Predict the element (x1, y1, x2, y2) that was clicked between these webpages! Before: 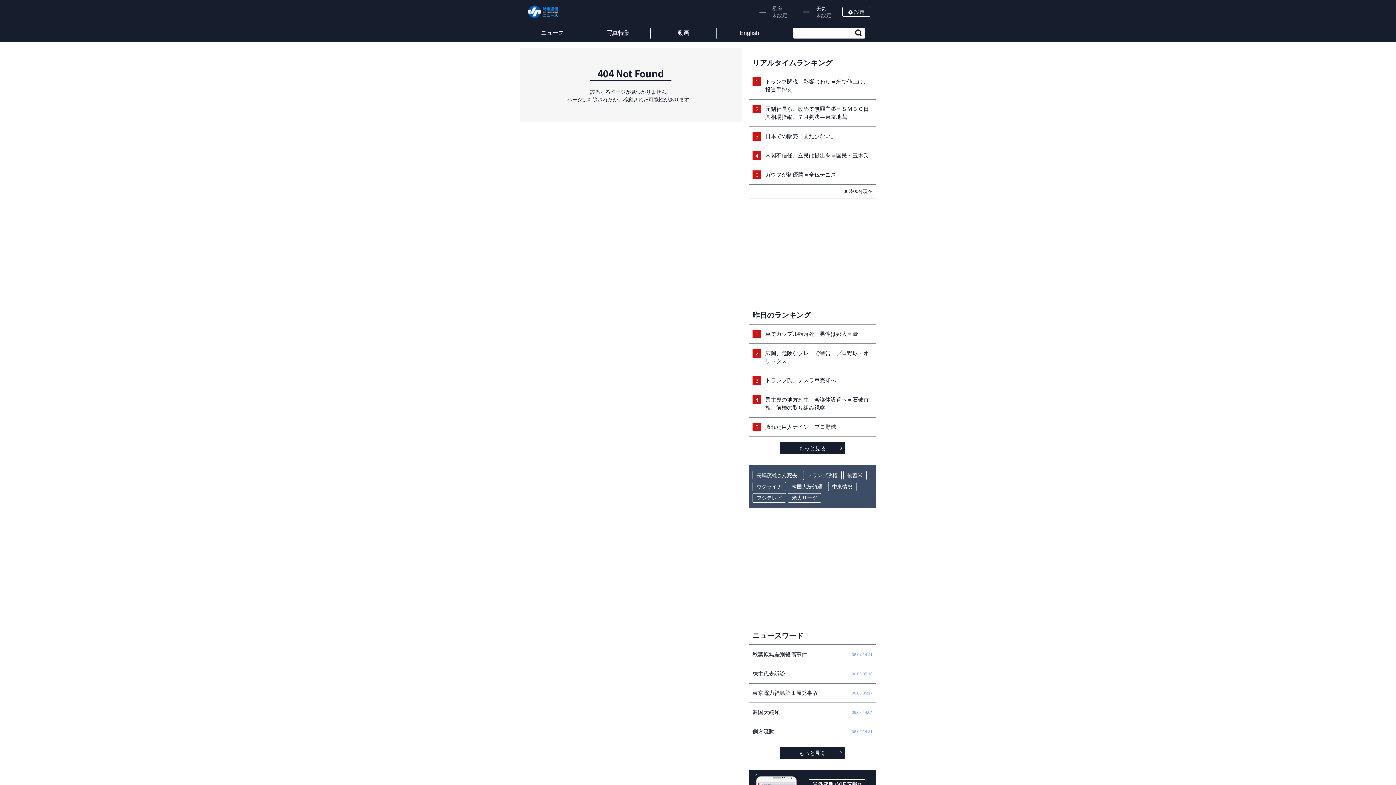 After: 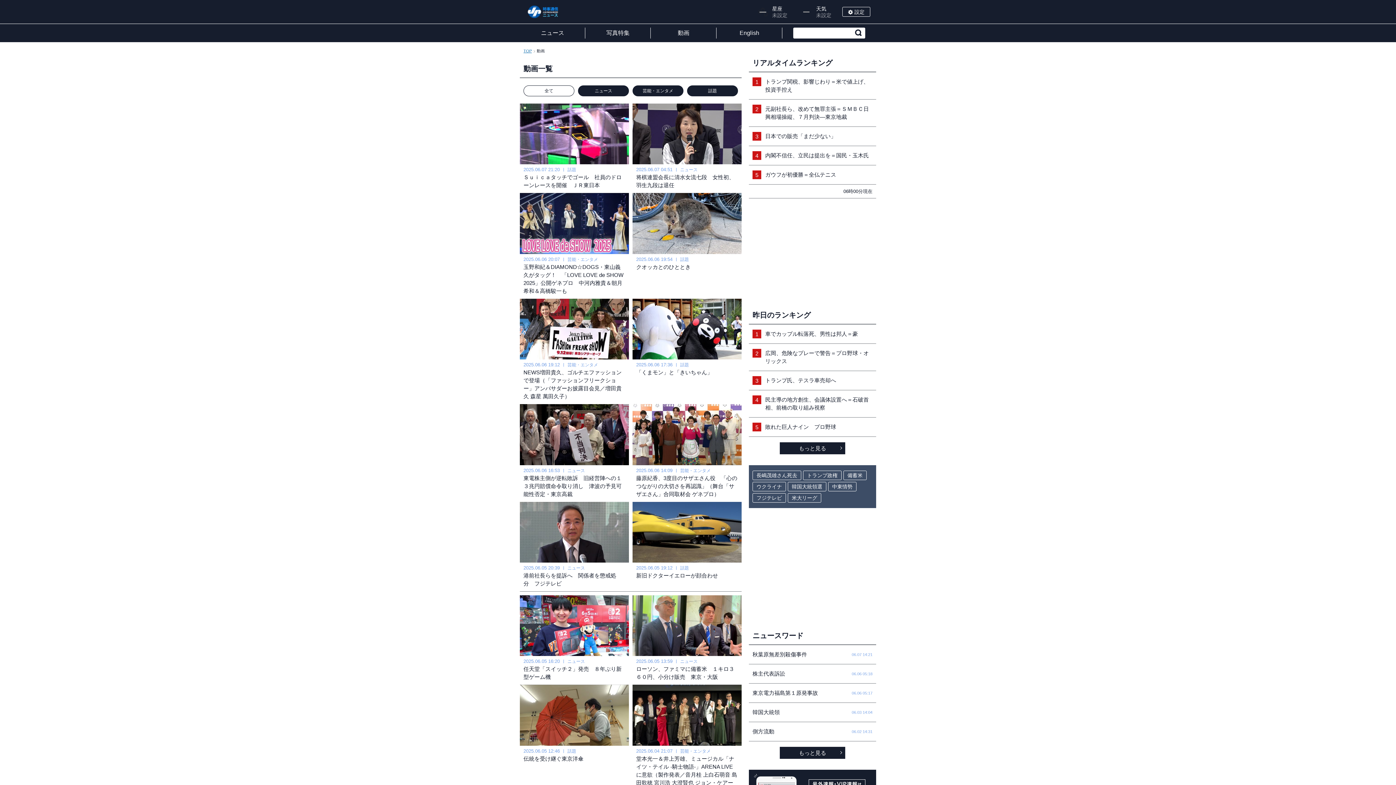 Action: bbox: (650, 24, 716, 42) label: 動画